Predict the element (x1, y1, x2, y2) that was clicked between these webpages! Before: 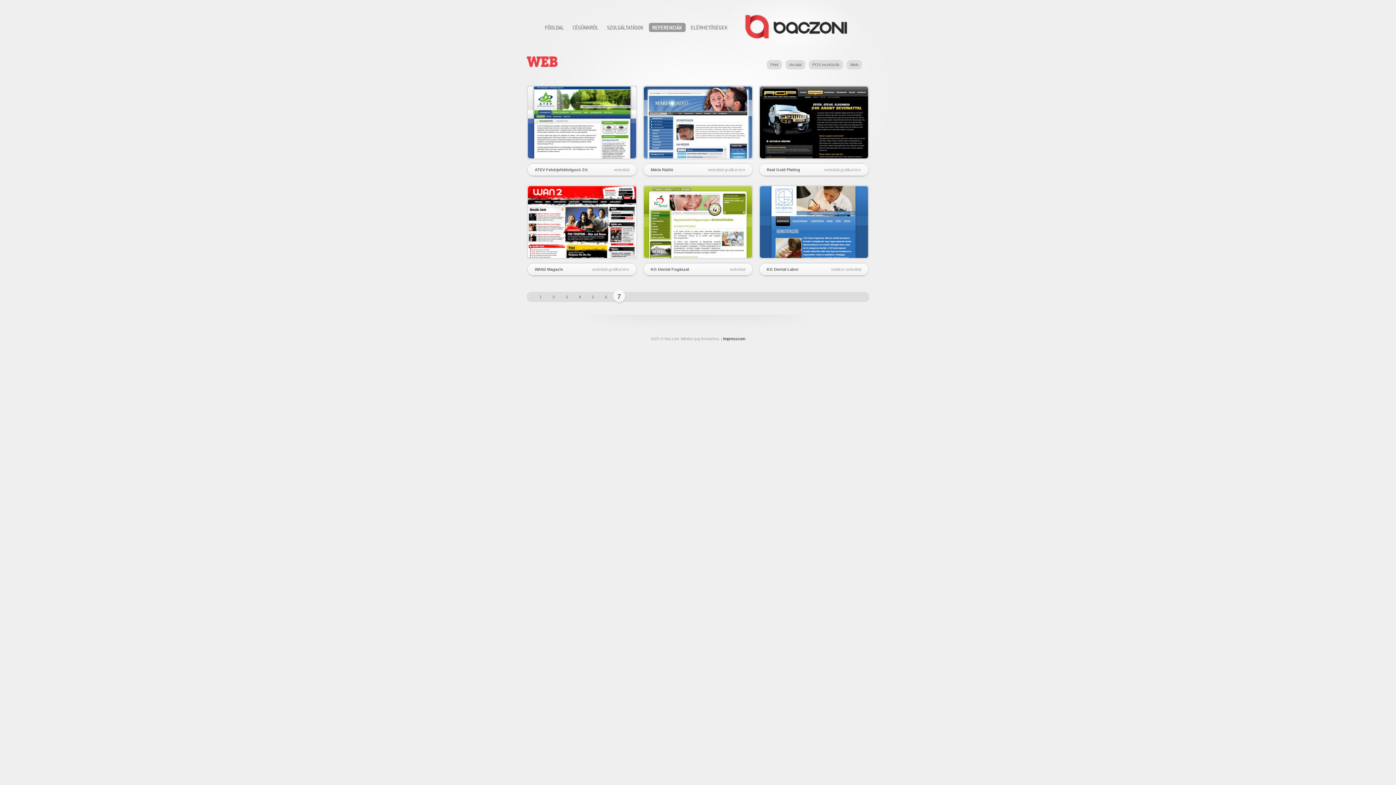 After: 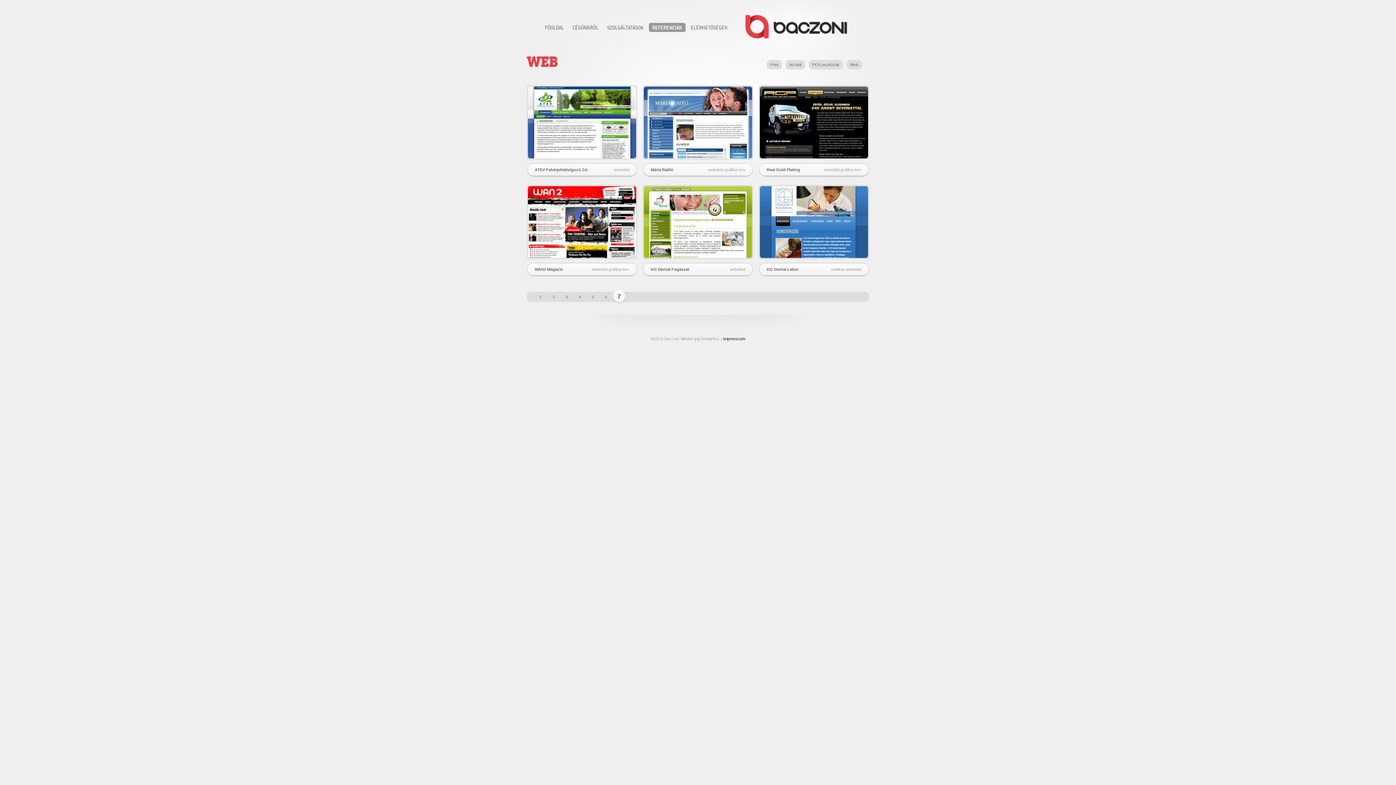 Action: bbox: (612, 290, 625, 304) label: 7